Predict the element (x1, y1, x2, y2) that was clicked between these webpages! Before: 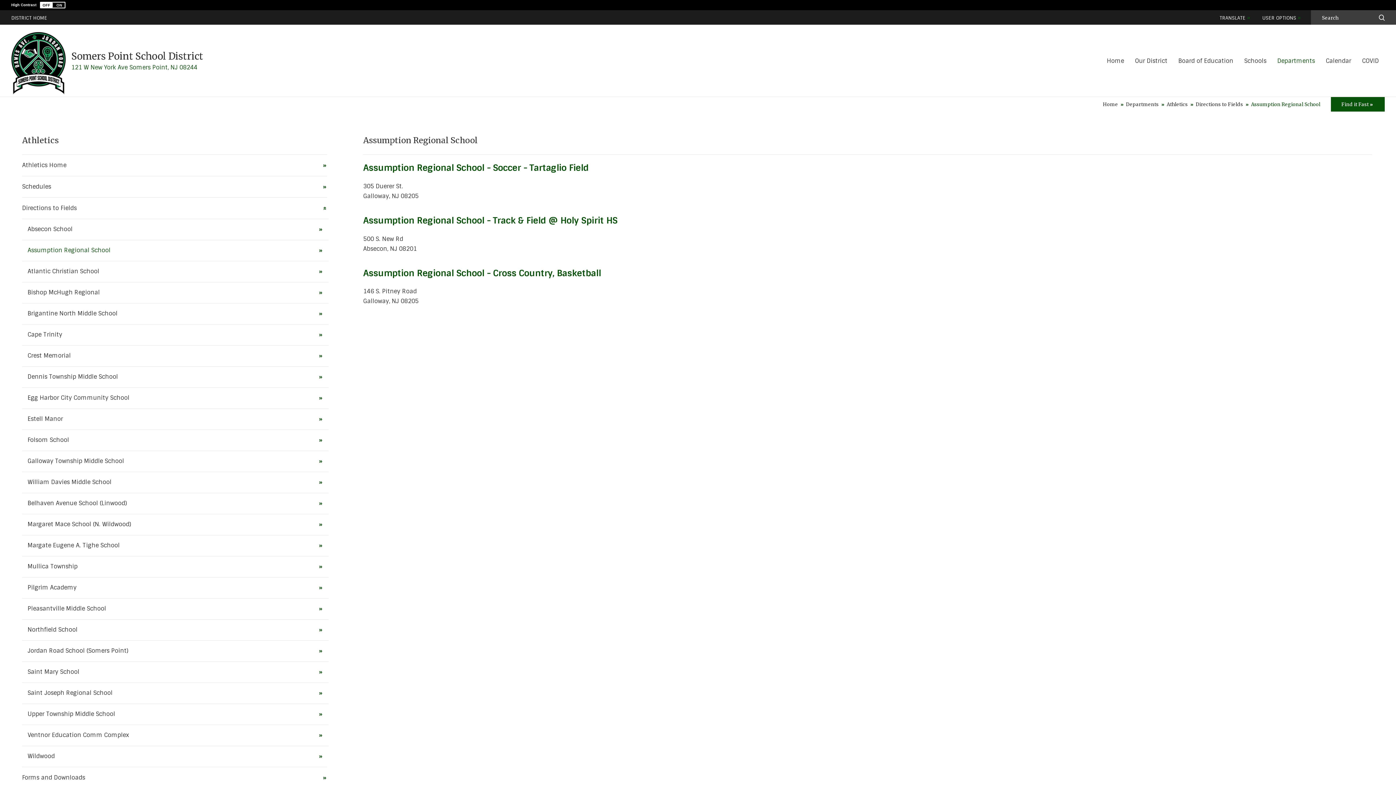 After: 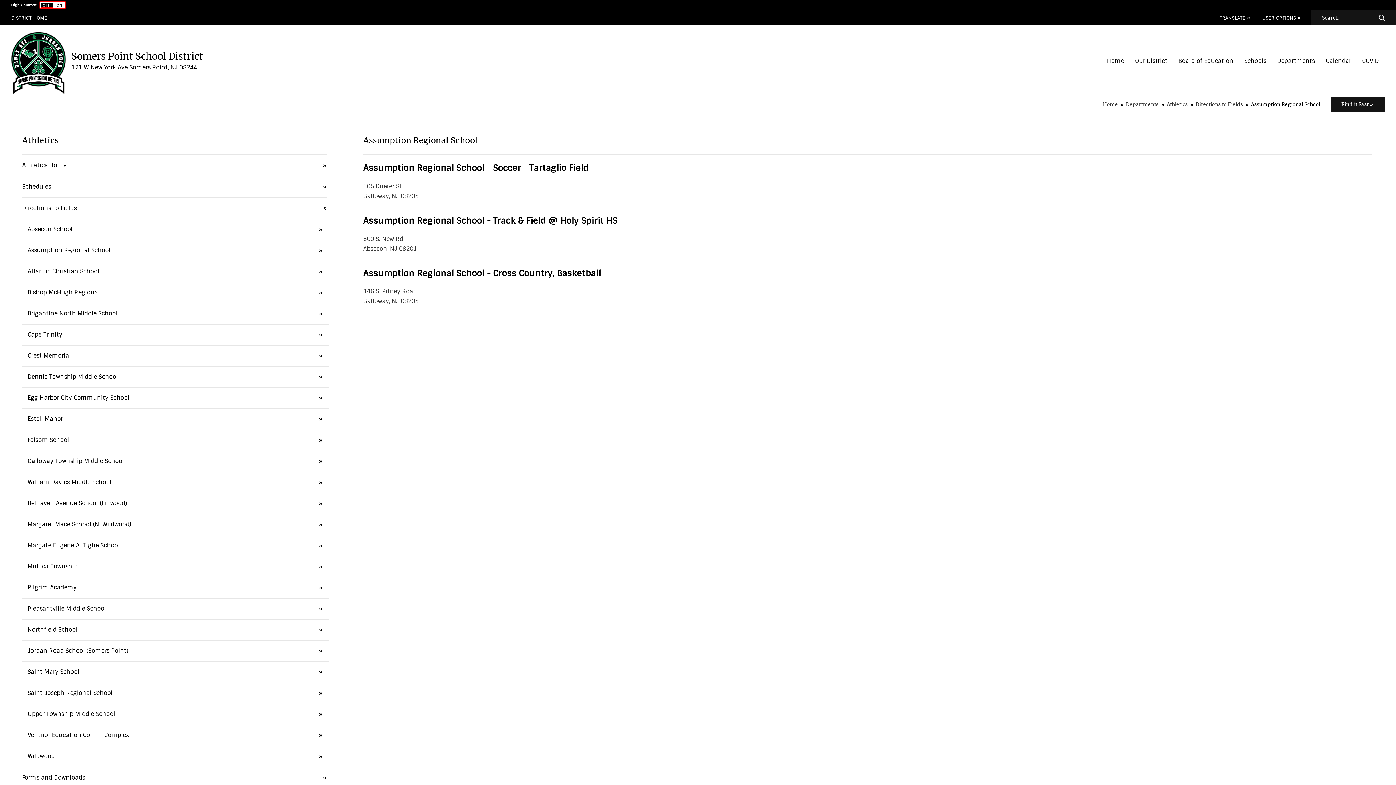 Action: label: Turn On High Contrast bbox: (40, 1, 65, 8)